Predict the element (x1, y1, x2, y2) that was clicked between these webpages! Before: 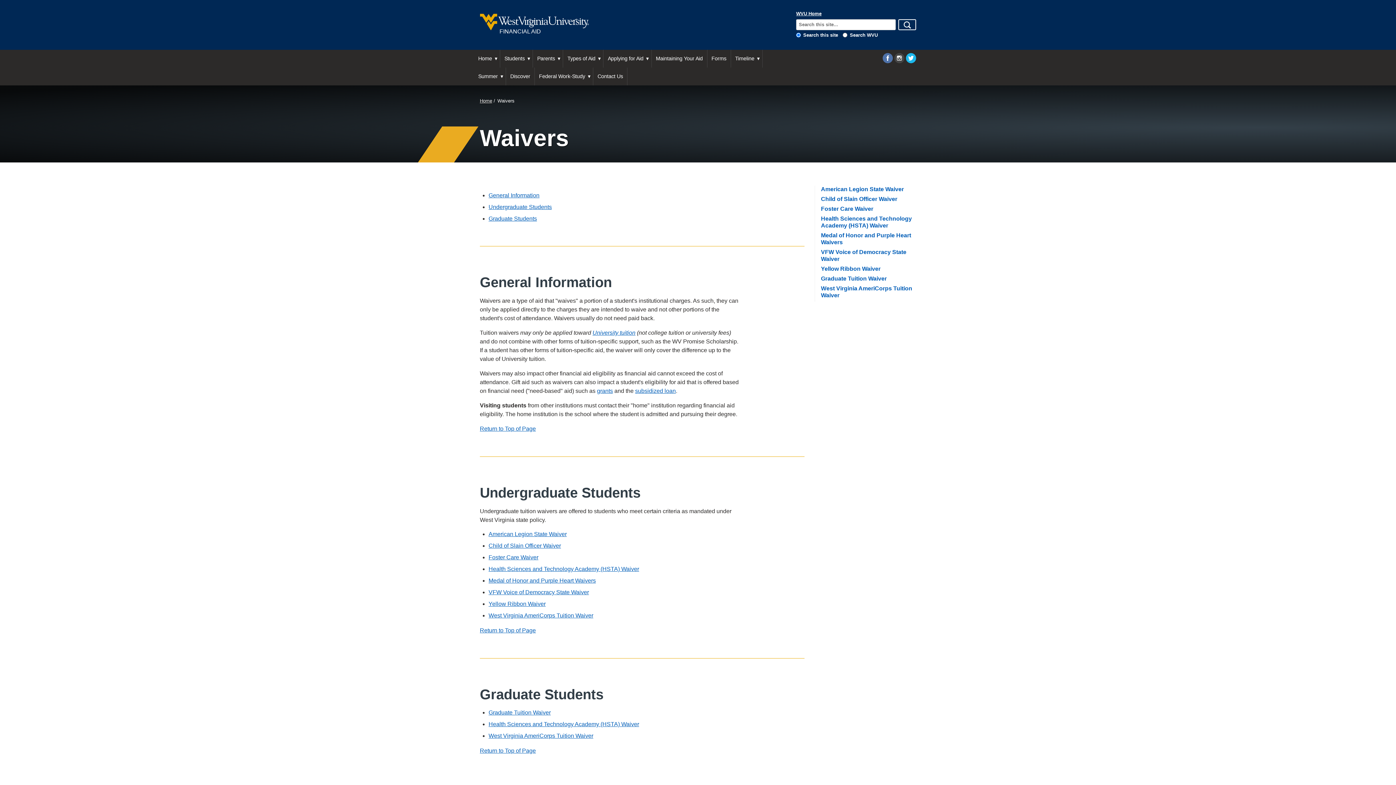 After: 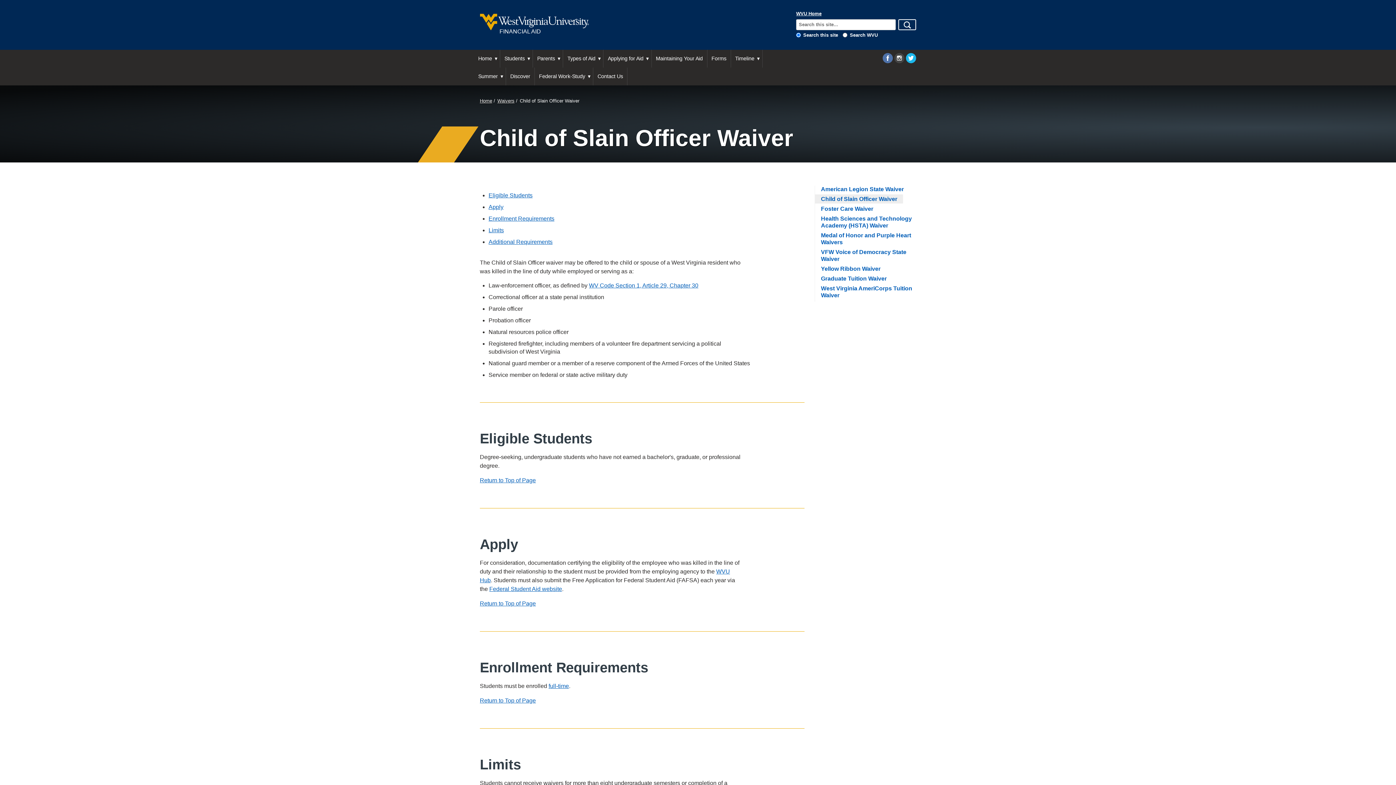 Action: label: Child of Slain Officer Waiver bbox: (821, 196, 897, 202)